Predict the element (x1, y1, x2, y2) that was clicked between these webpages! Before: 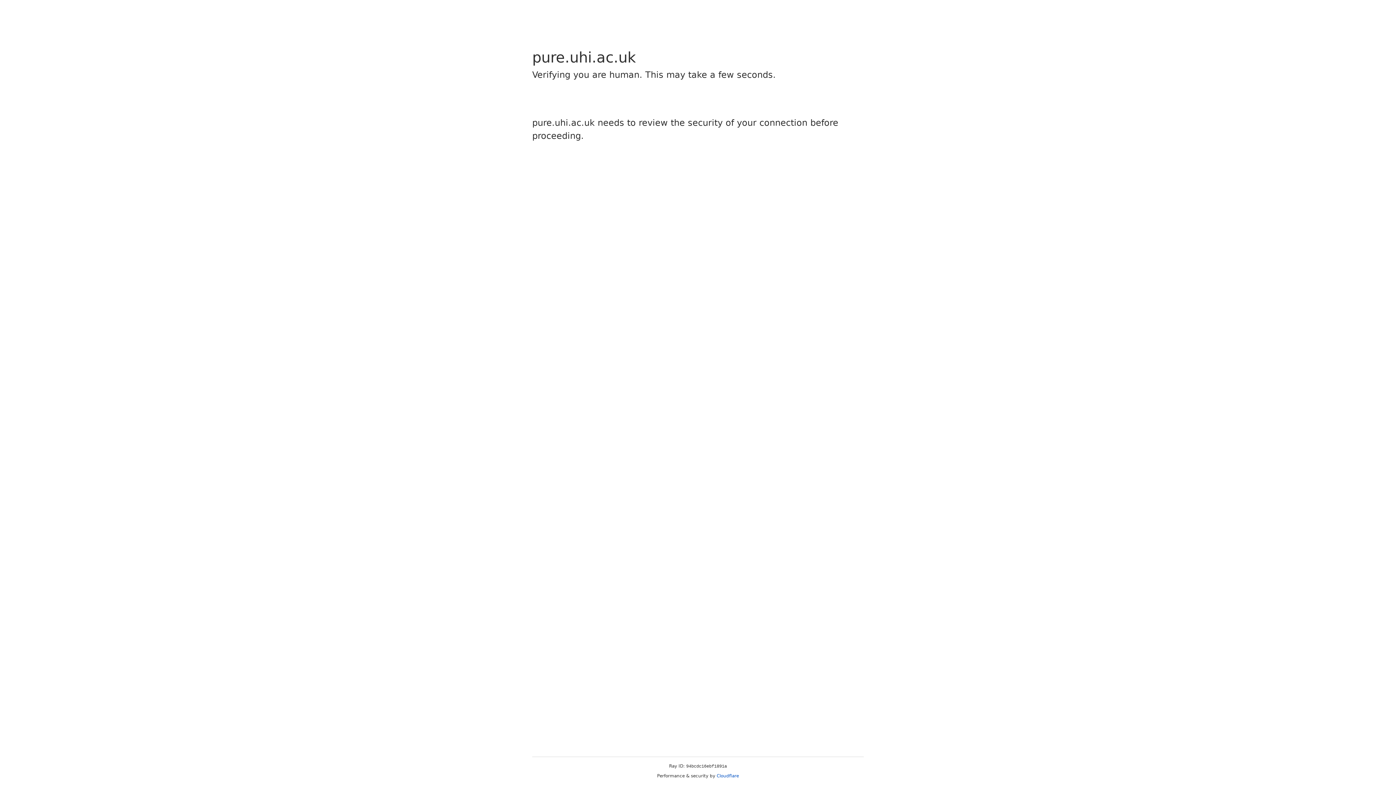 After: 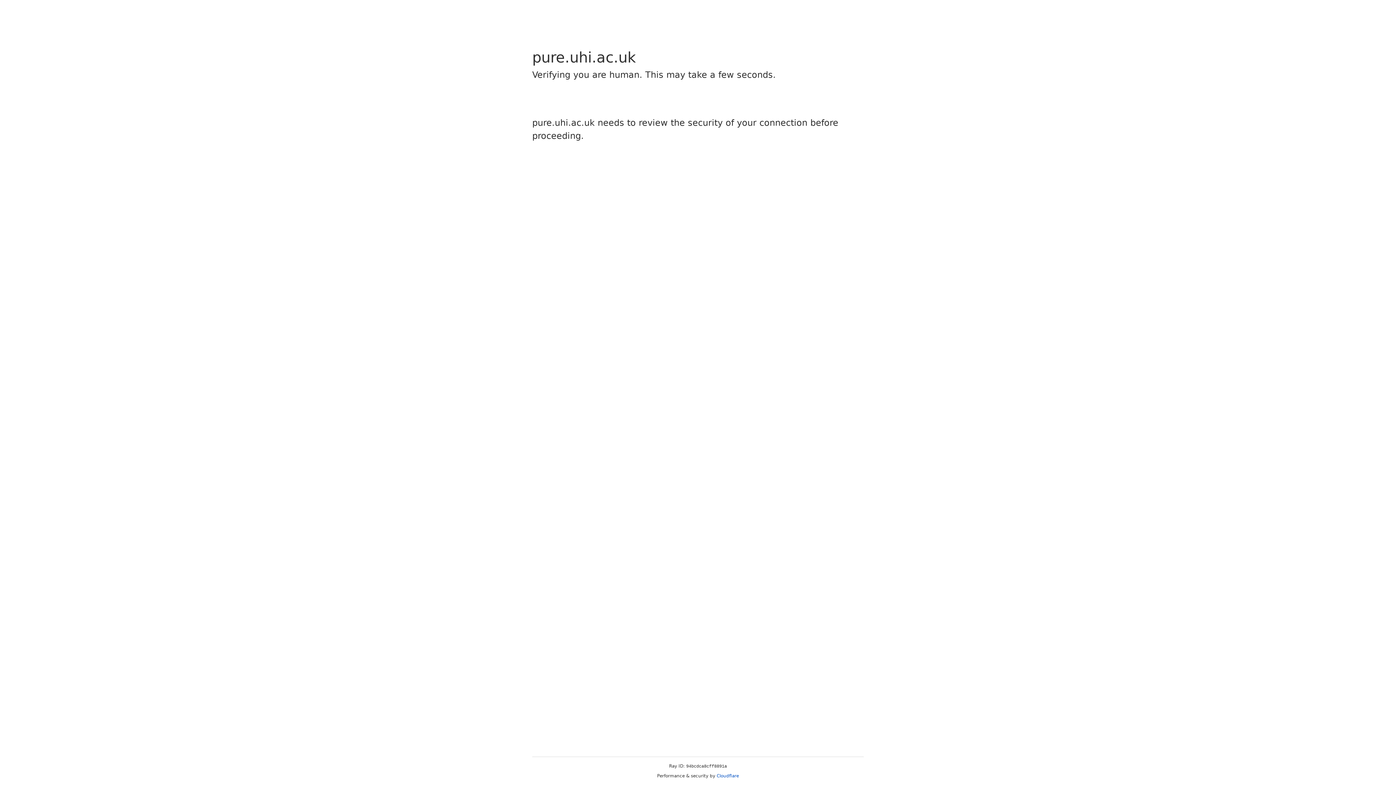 Action: bbox: (716, 773, 739, 778) label: Cloudflare